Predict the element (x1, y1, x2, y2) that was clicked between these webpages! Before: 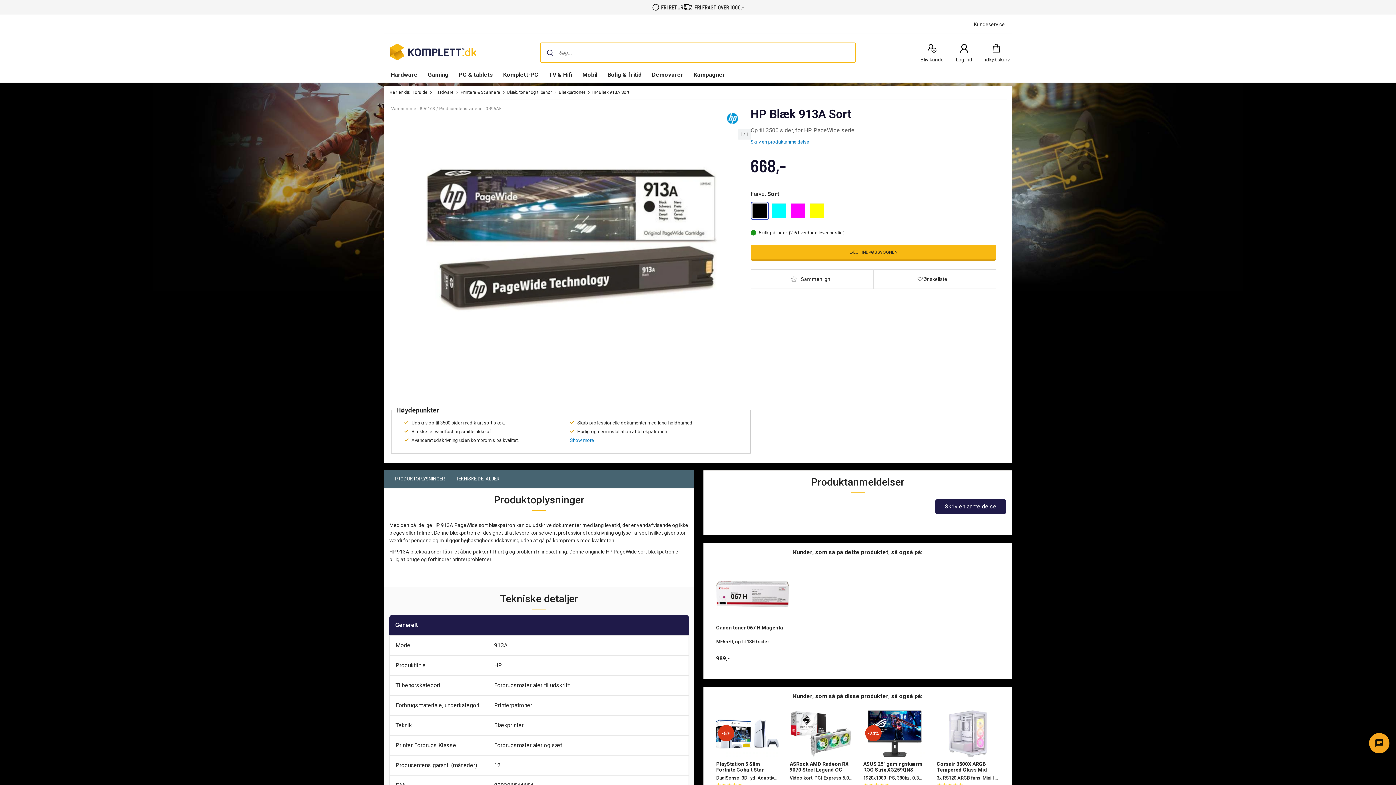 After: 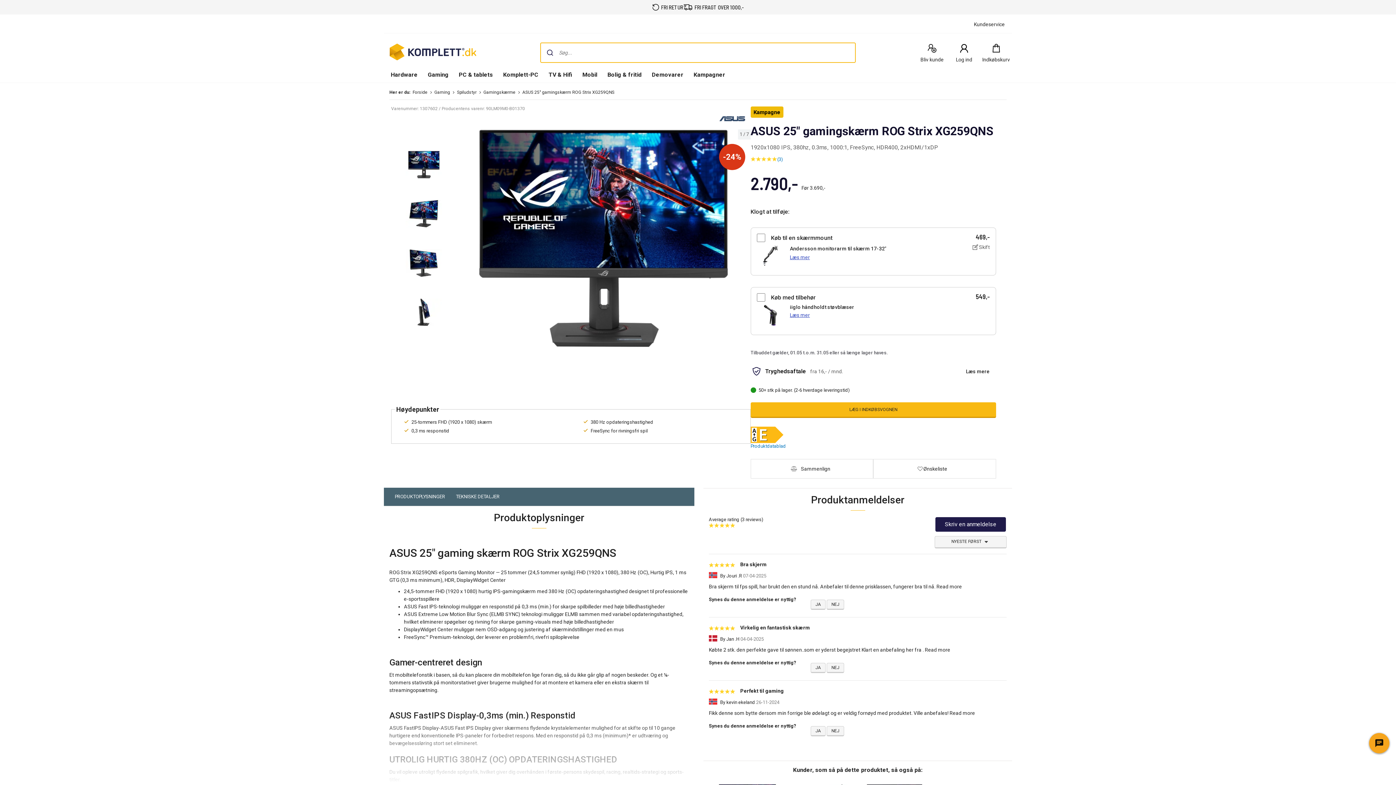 Action: bbox: (863, 761, 926, 789) label: ASUS 25" gamingskærm ROG Strix XG259QNS
1920x1080 IPS, 380hz, 0.3ms, 1000:1, FreeSync, HDR400, 2xHDMI/1xDP